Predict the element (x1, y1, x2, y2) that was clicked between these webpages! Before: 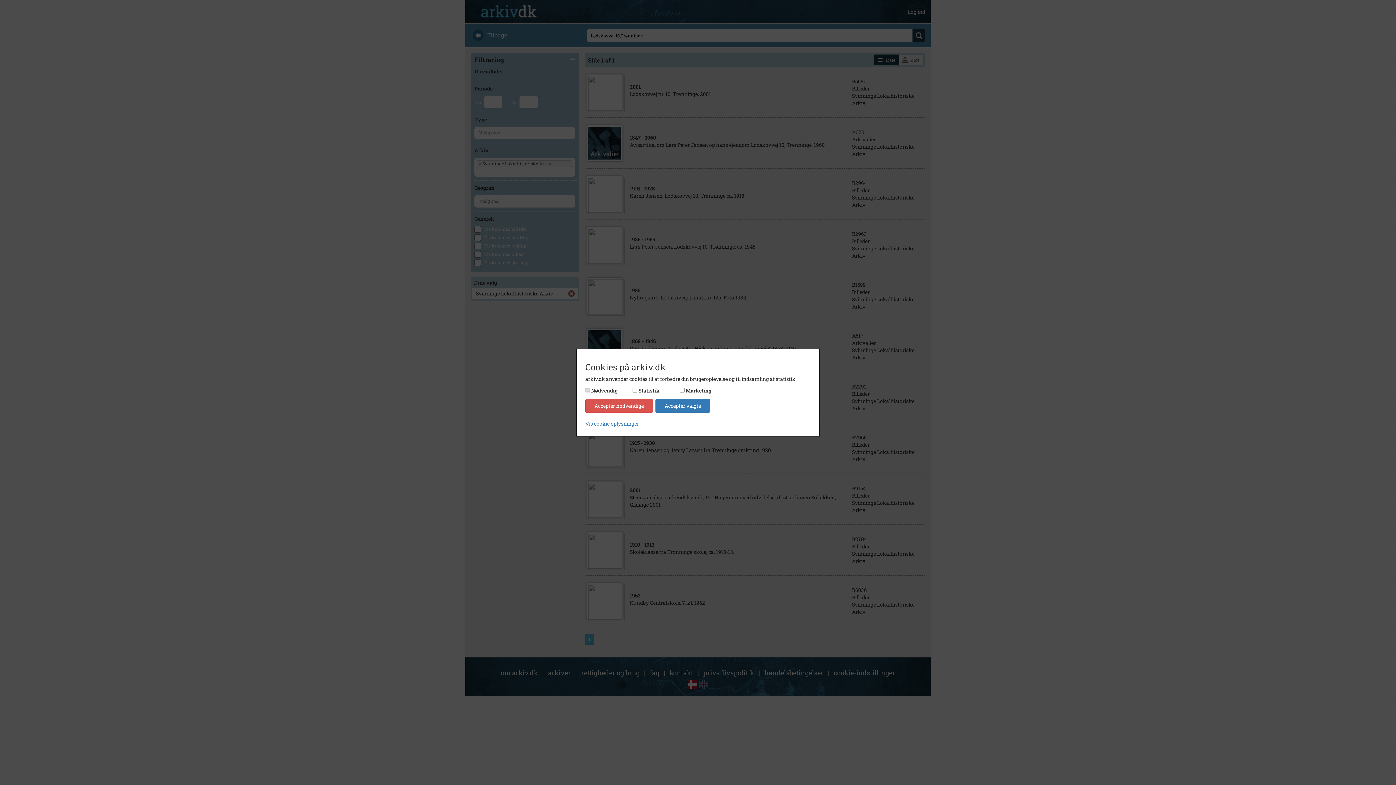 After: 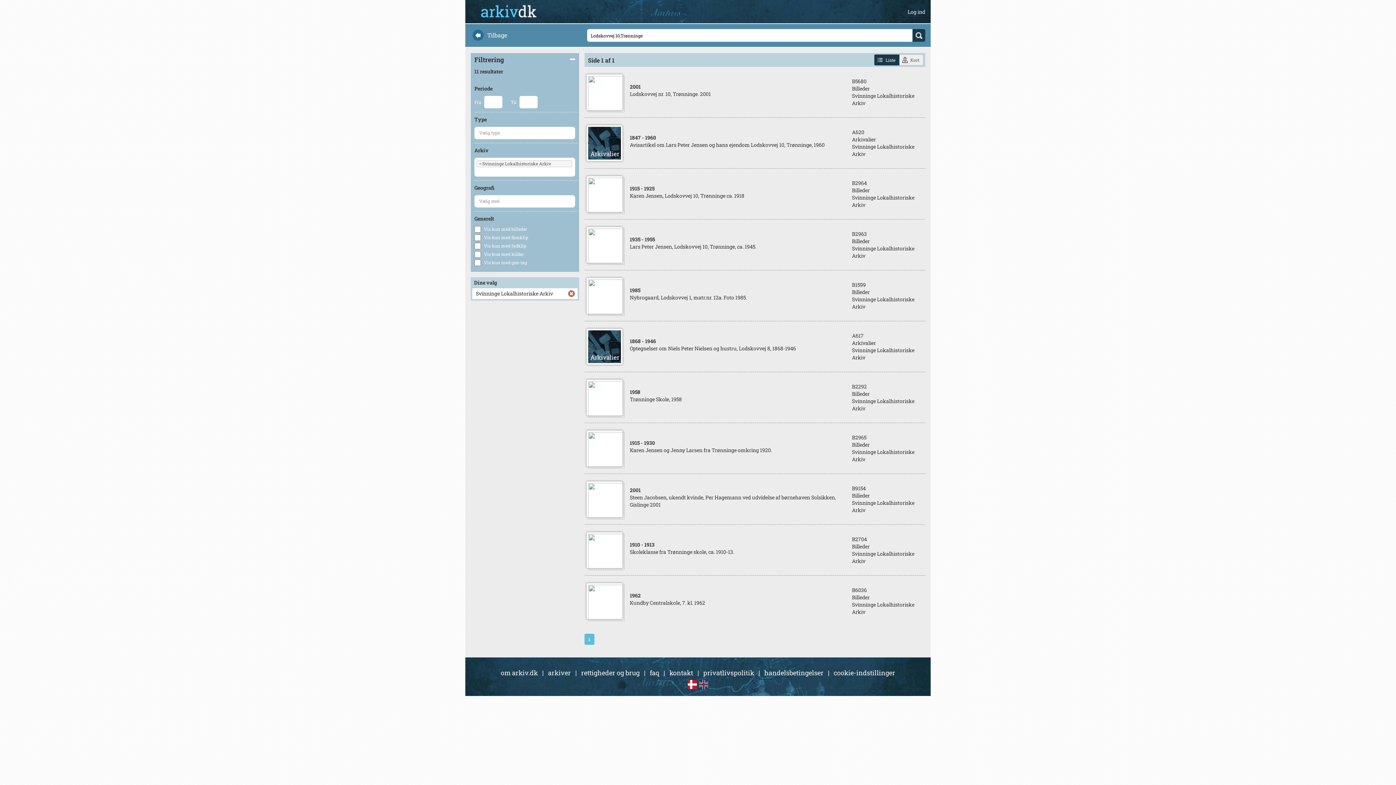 Action: label: Accepter nødvendige bbox: (585, 399, 653, 412)